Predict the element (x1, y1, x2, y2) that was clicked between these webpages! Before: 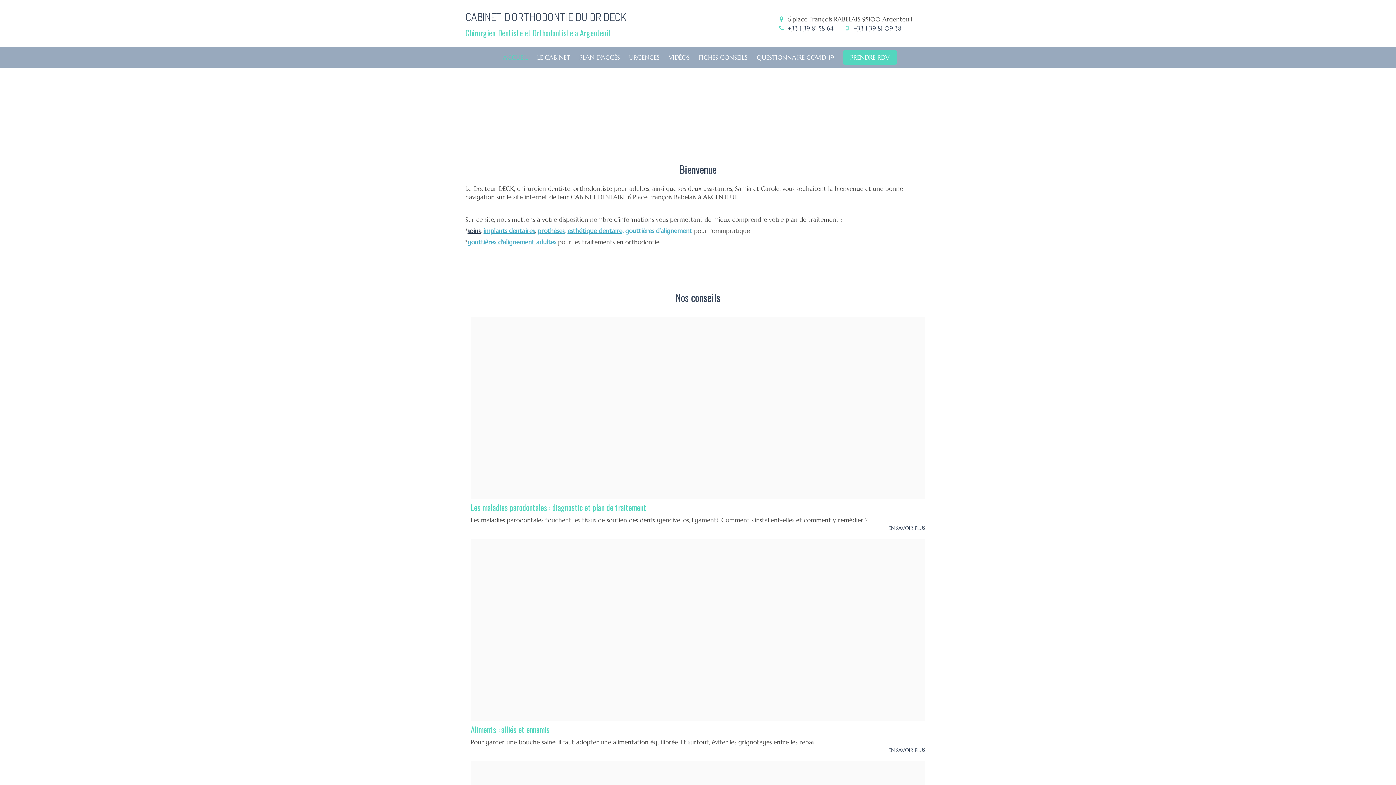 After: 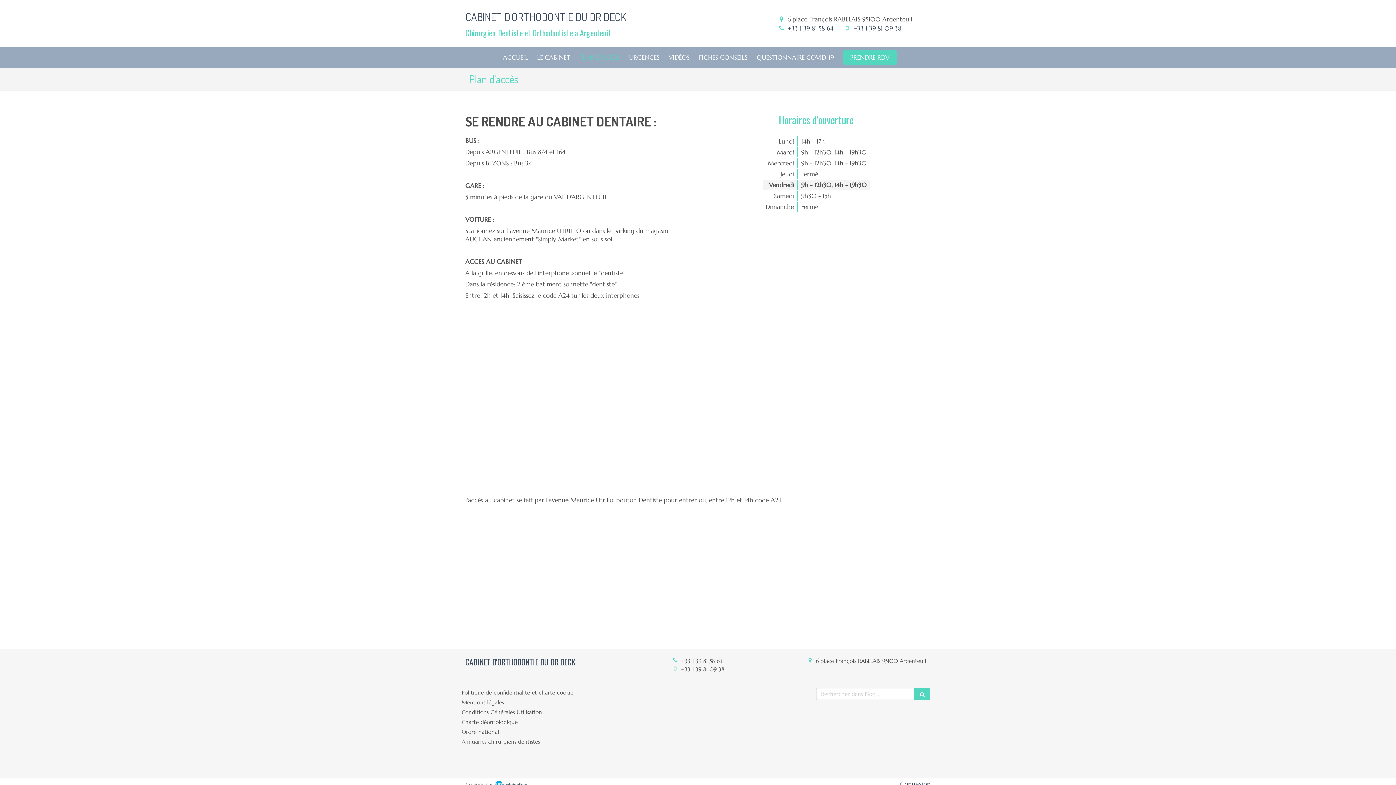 Action: bbox: (575, 47, 623, 67) label: PLAN D'ACCÈS